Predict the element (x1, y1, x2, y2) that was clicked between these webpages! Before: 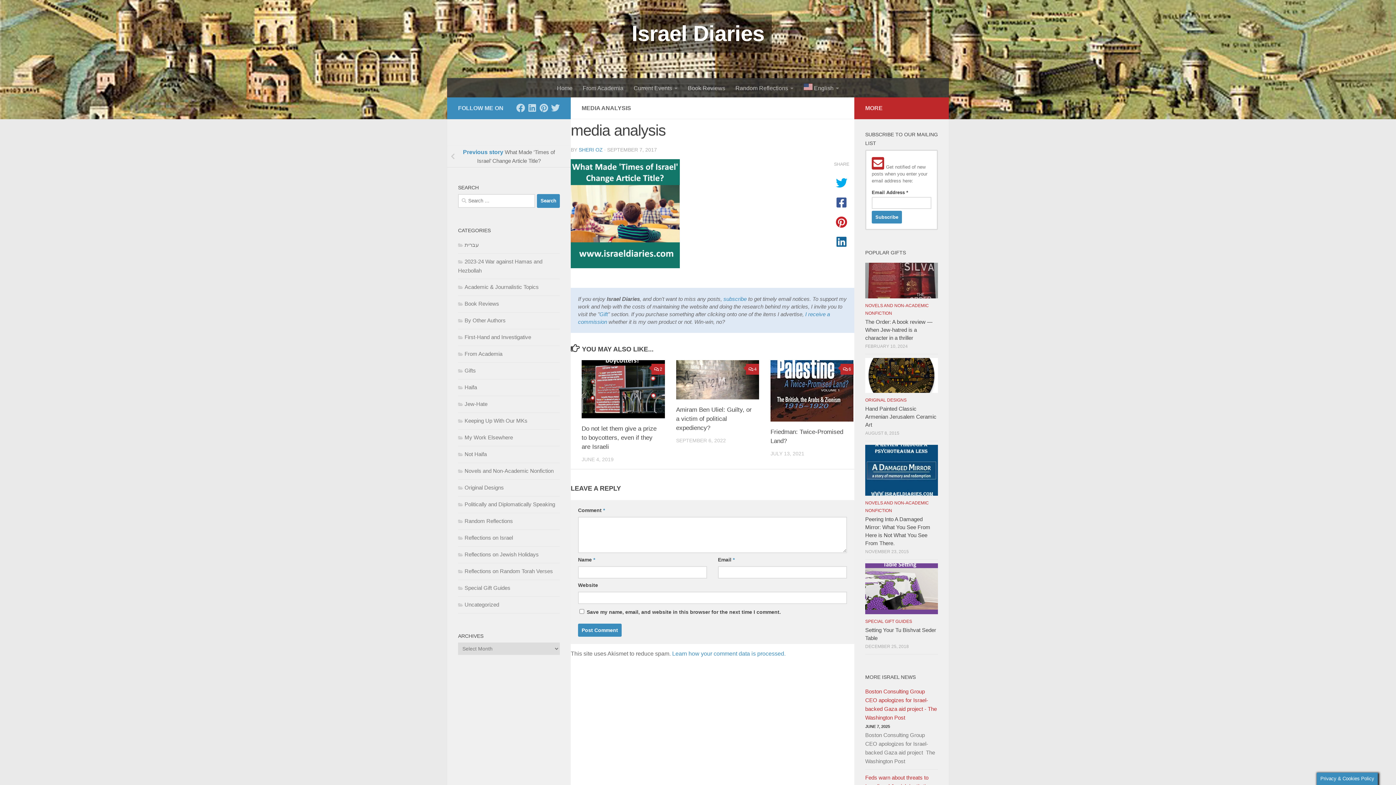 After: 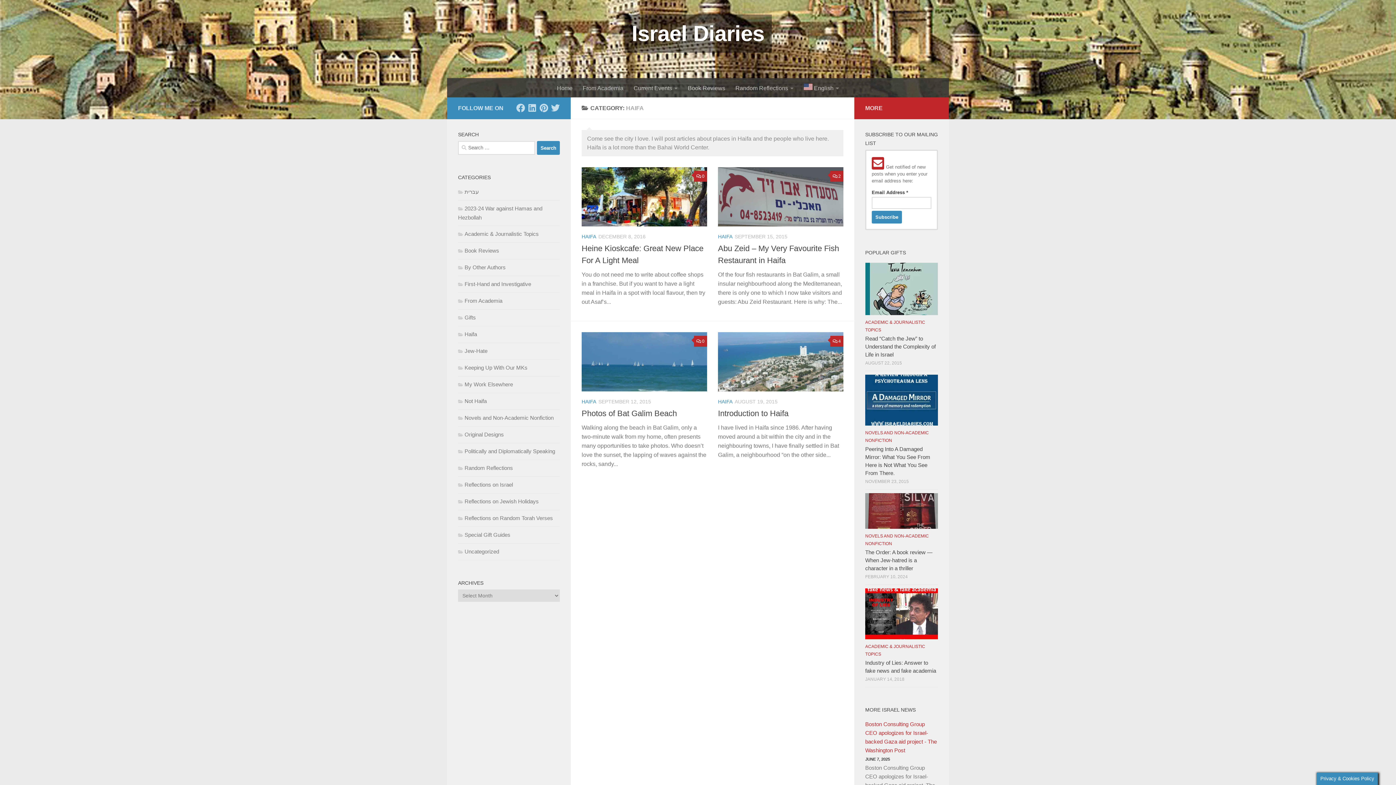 Action: bbox: (458, 384, 477, 390) label: Haifa